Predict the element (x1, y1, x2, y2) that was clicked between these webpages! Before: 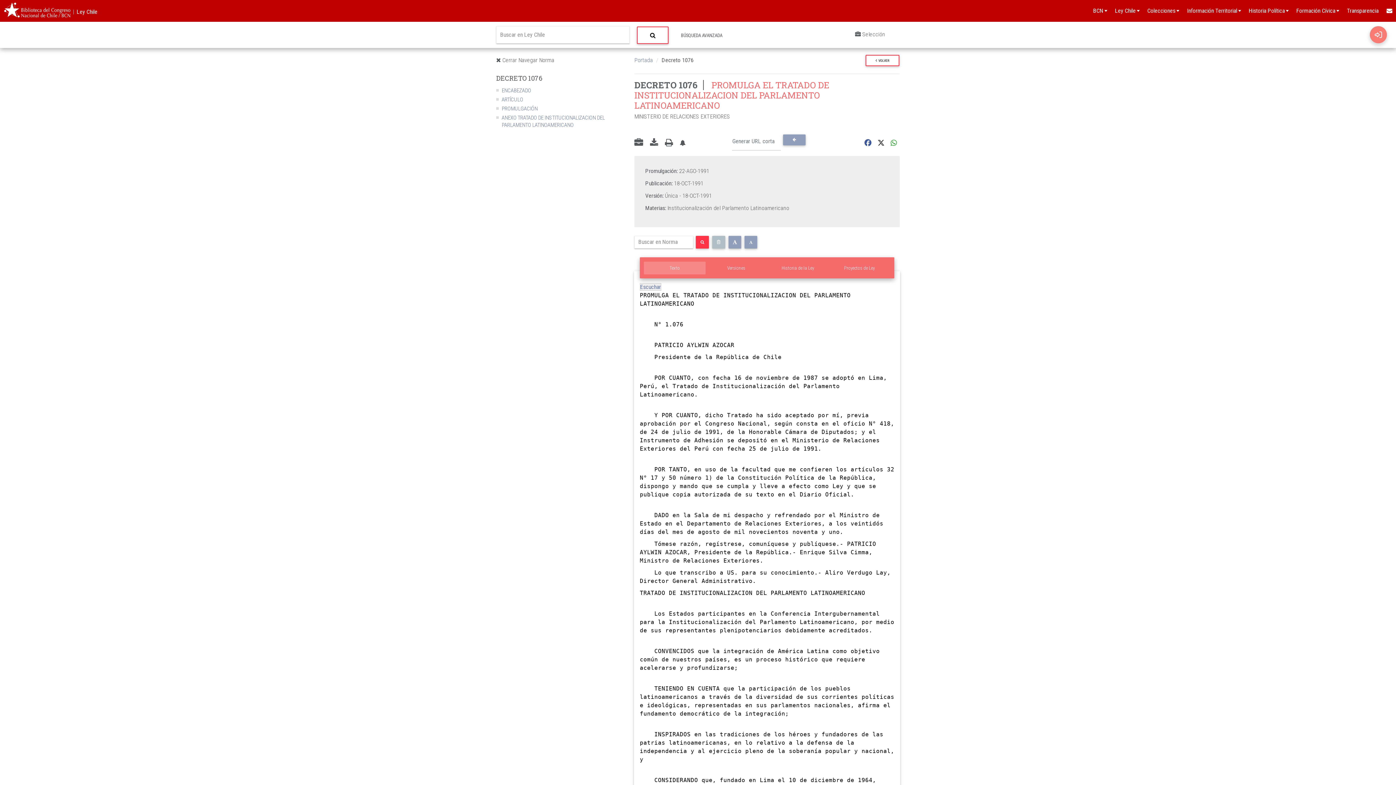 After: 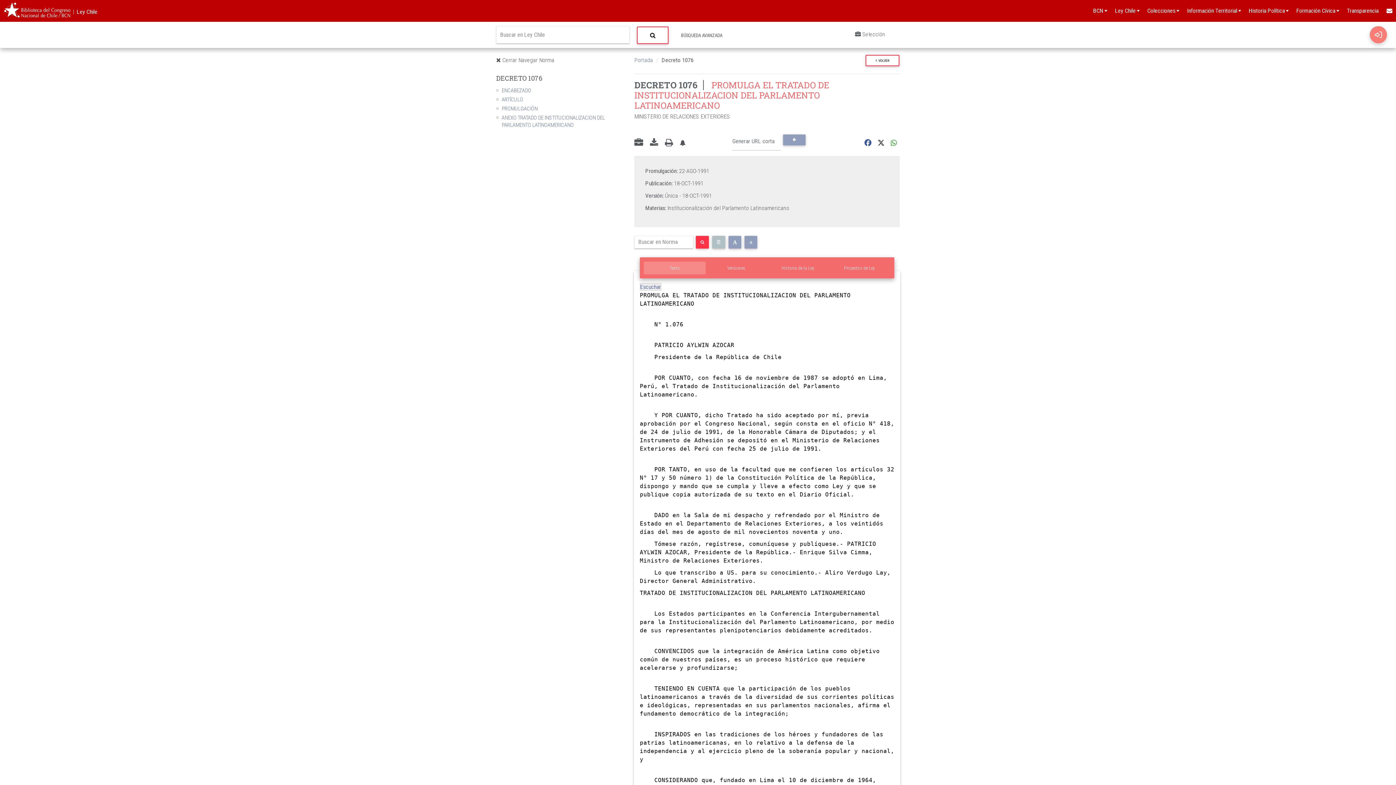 Action: bbox: (890, 138, 897, 147)